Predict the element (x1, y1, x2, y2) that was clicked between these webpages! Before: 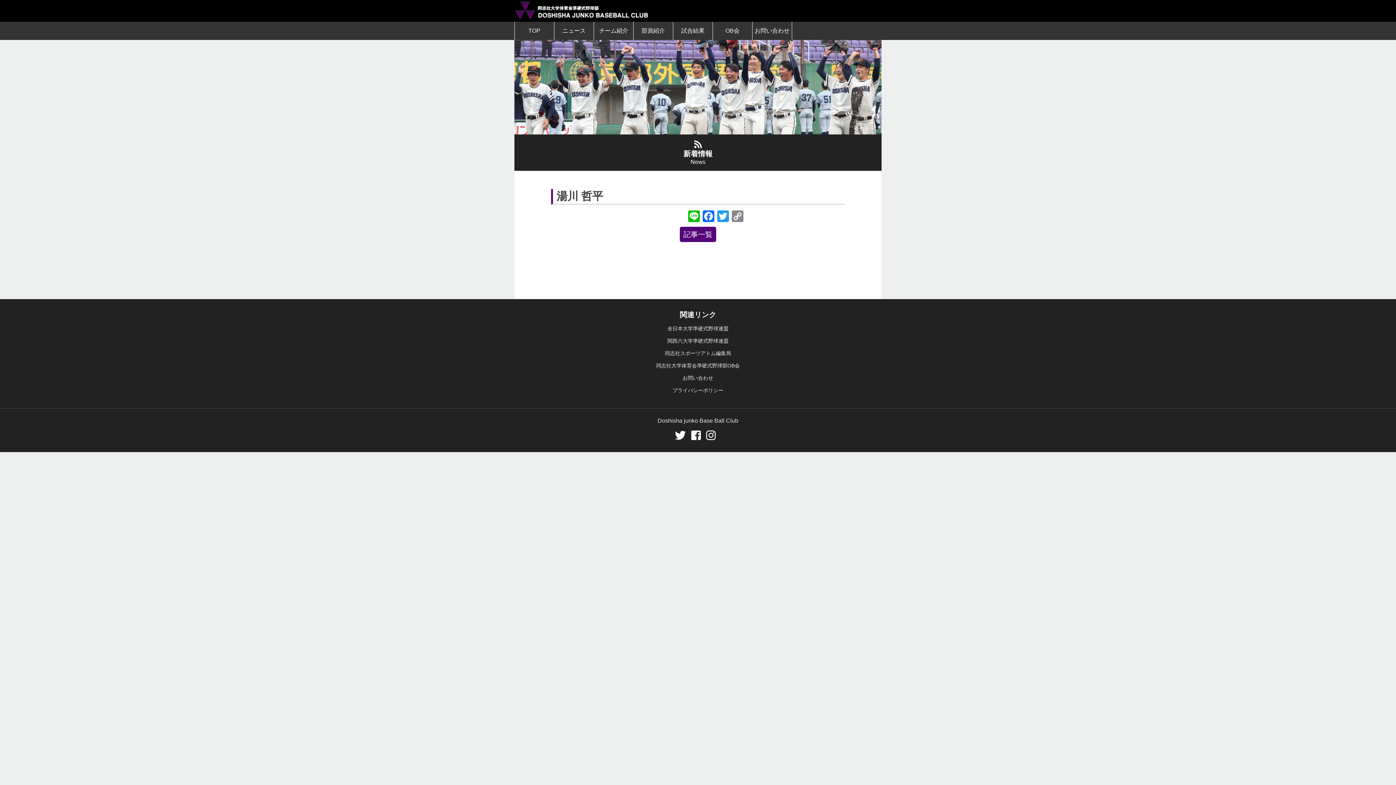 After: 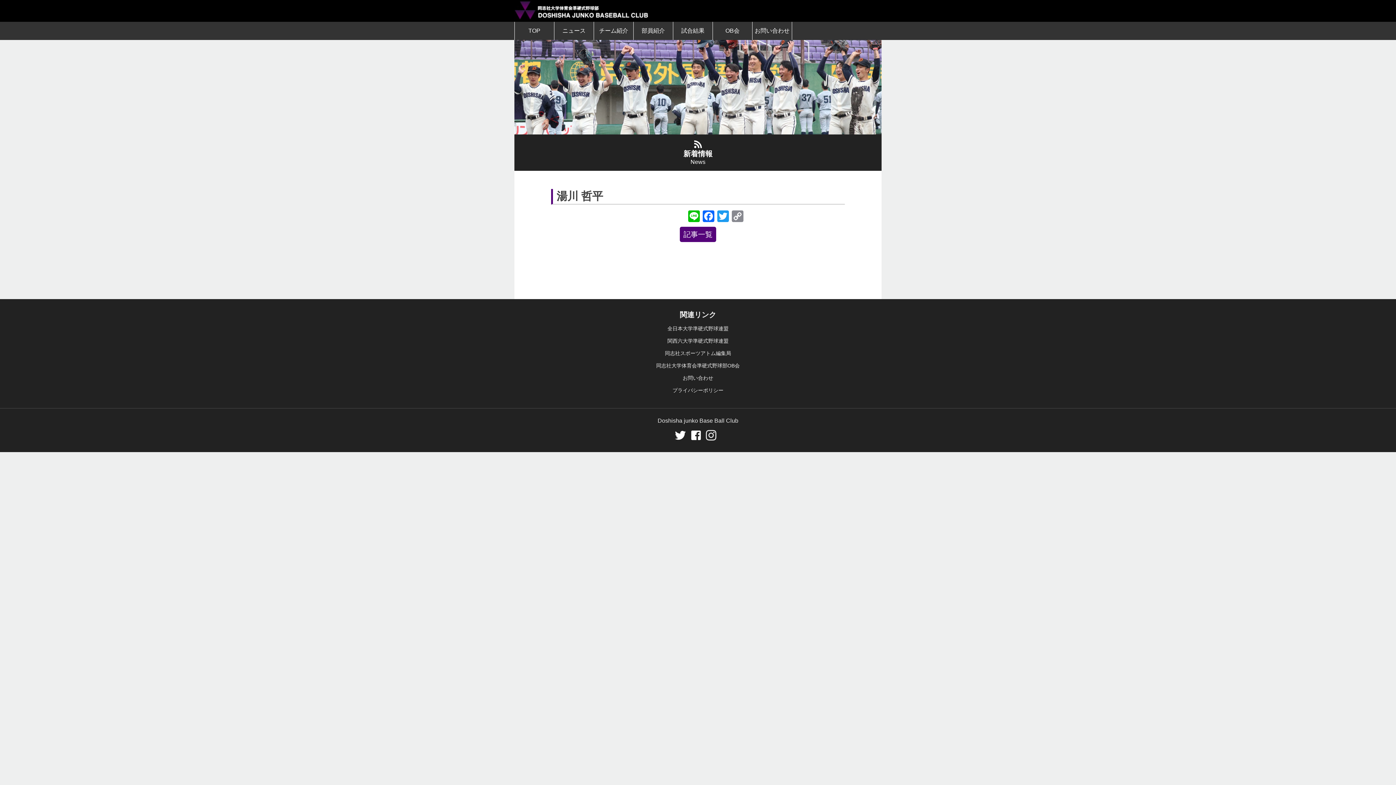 Action: bbox: (706, 429, 715, 441)